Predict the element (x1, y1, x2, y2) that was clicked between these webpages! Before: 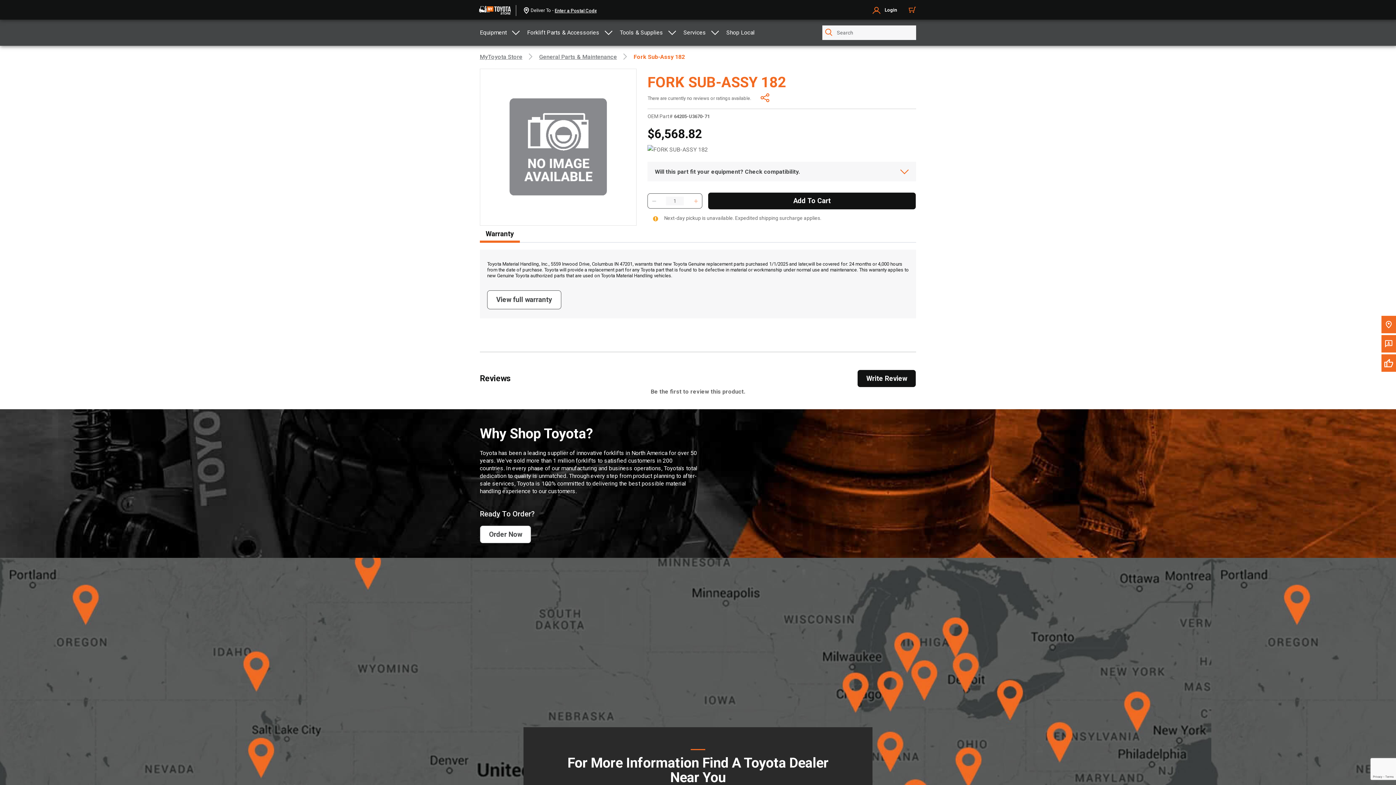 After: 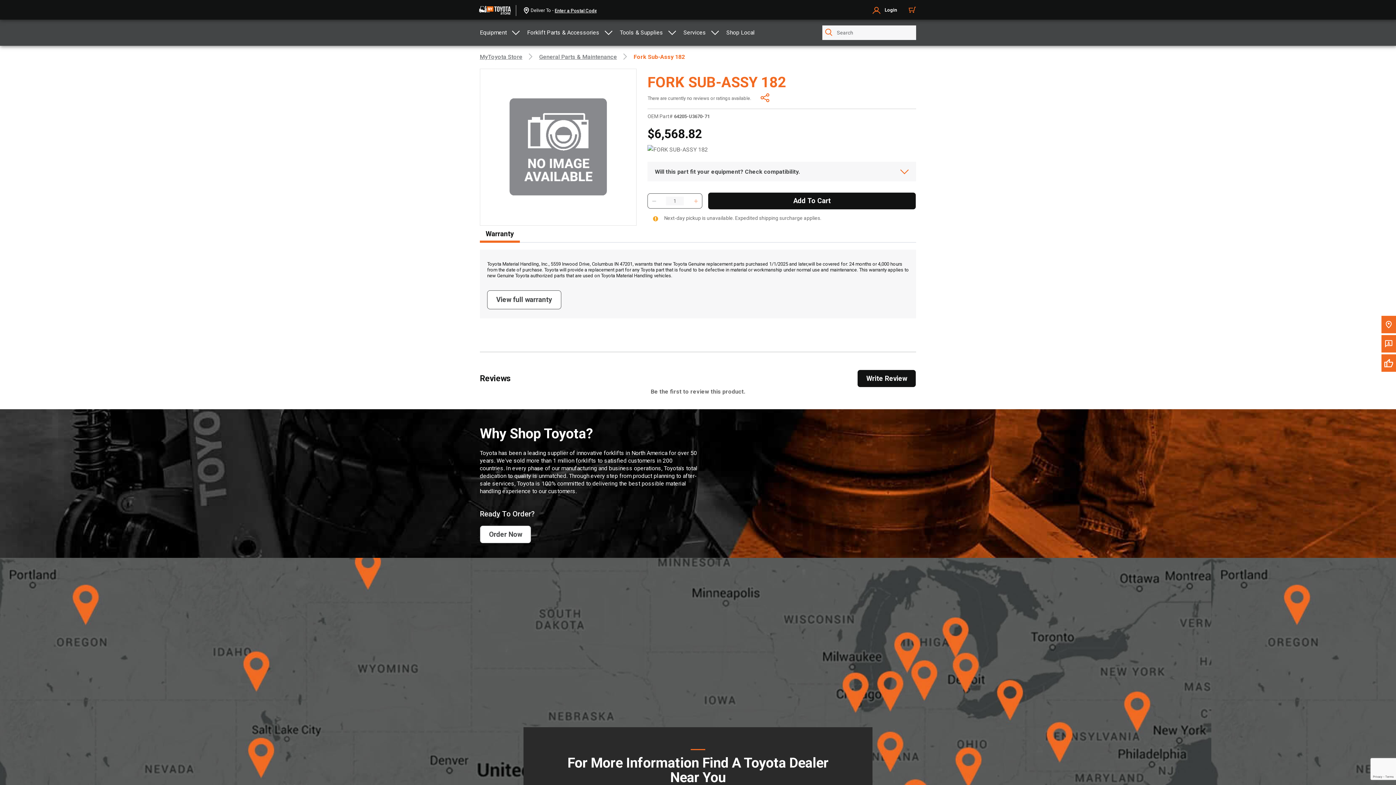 Action: bbox: (648, 194, 660, 208) label: decrease number